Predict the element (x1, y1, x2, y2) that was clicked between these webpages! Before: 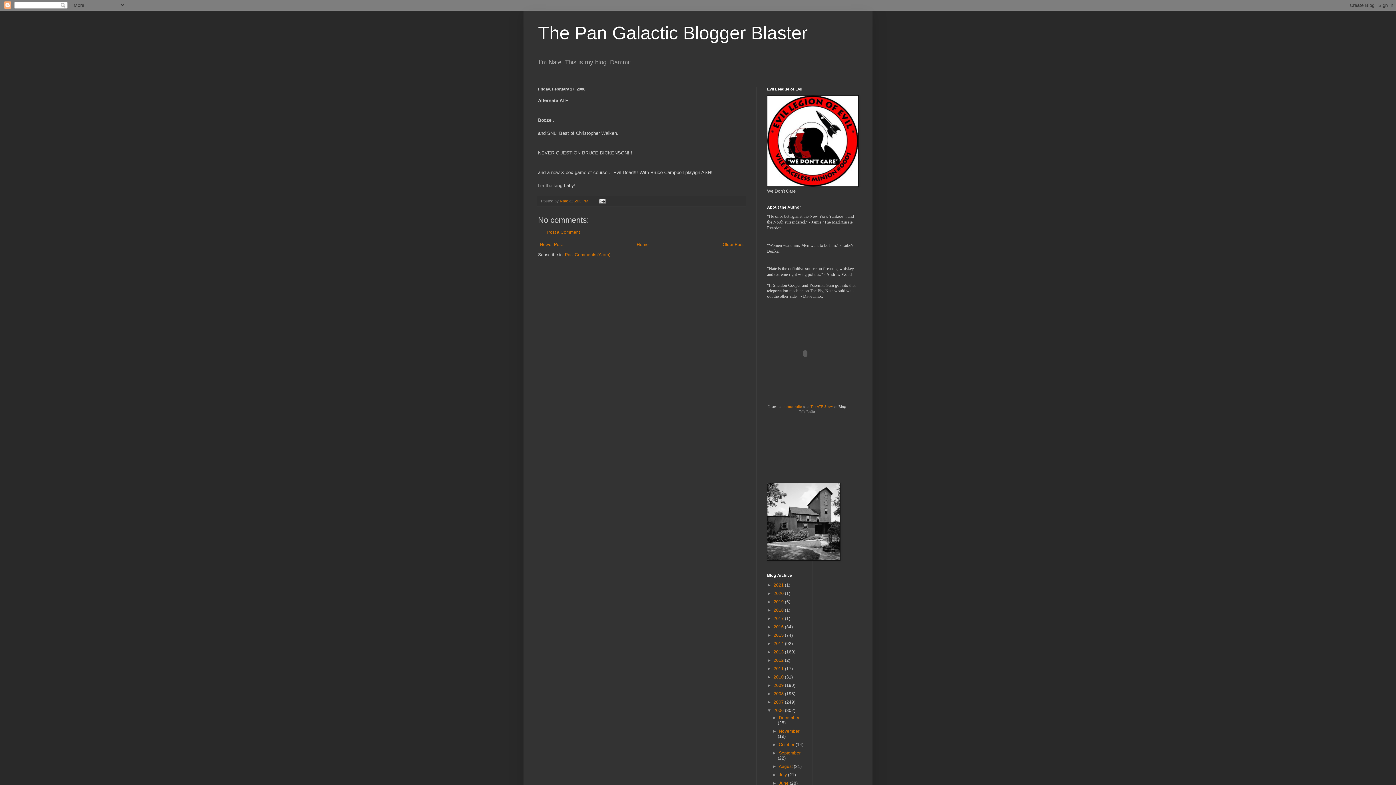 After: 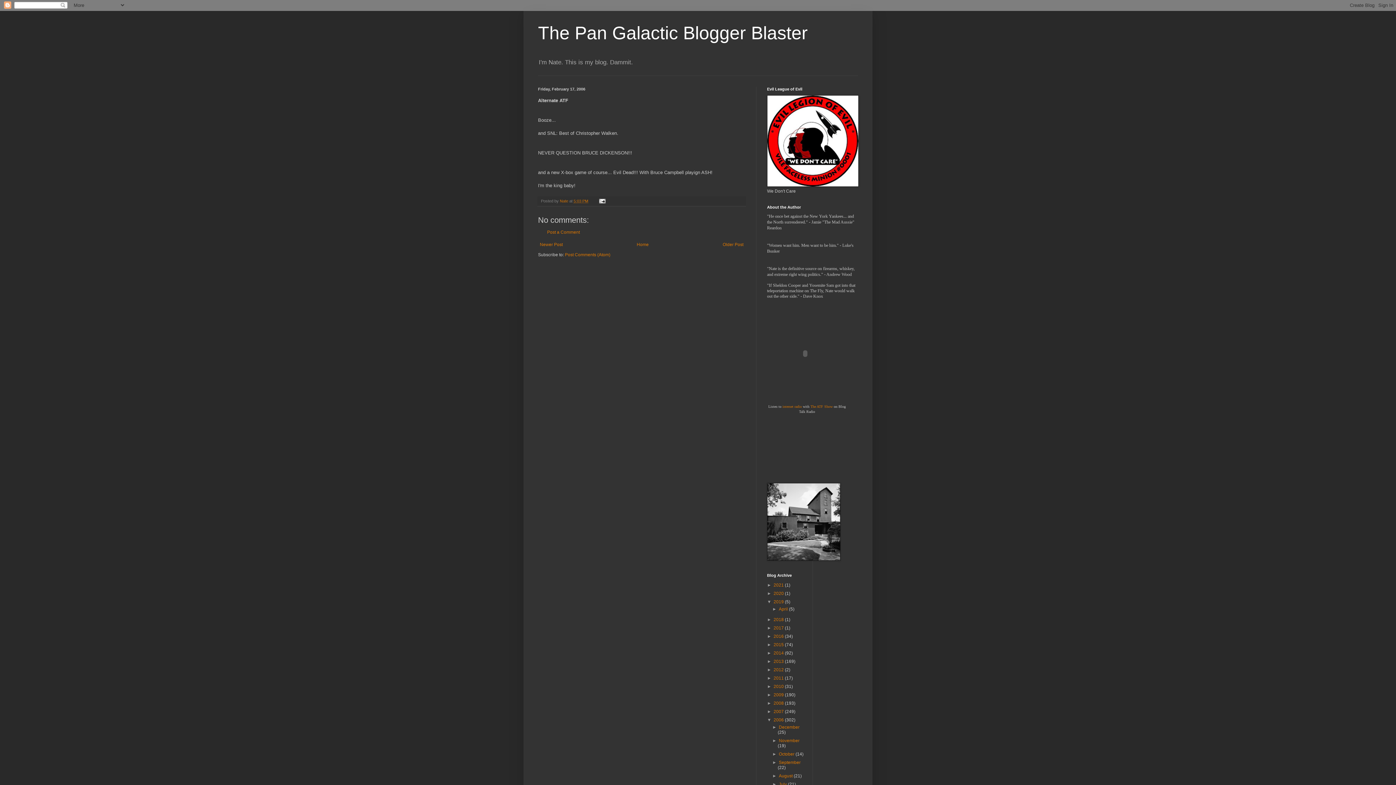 Action: bbox: (767, 599, 773, 604) label: ►  